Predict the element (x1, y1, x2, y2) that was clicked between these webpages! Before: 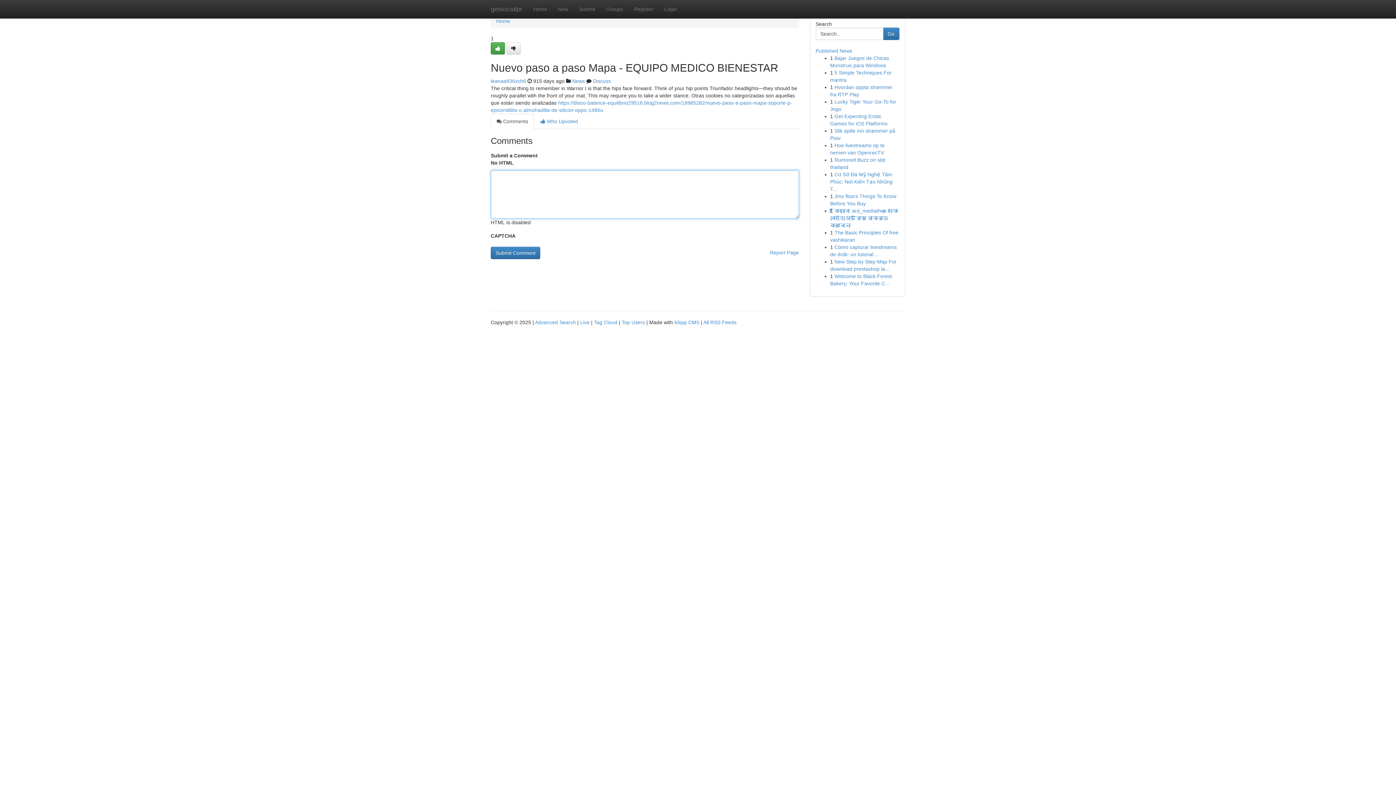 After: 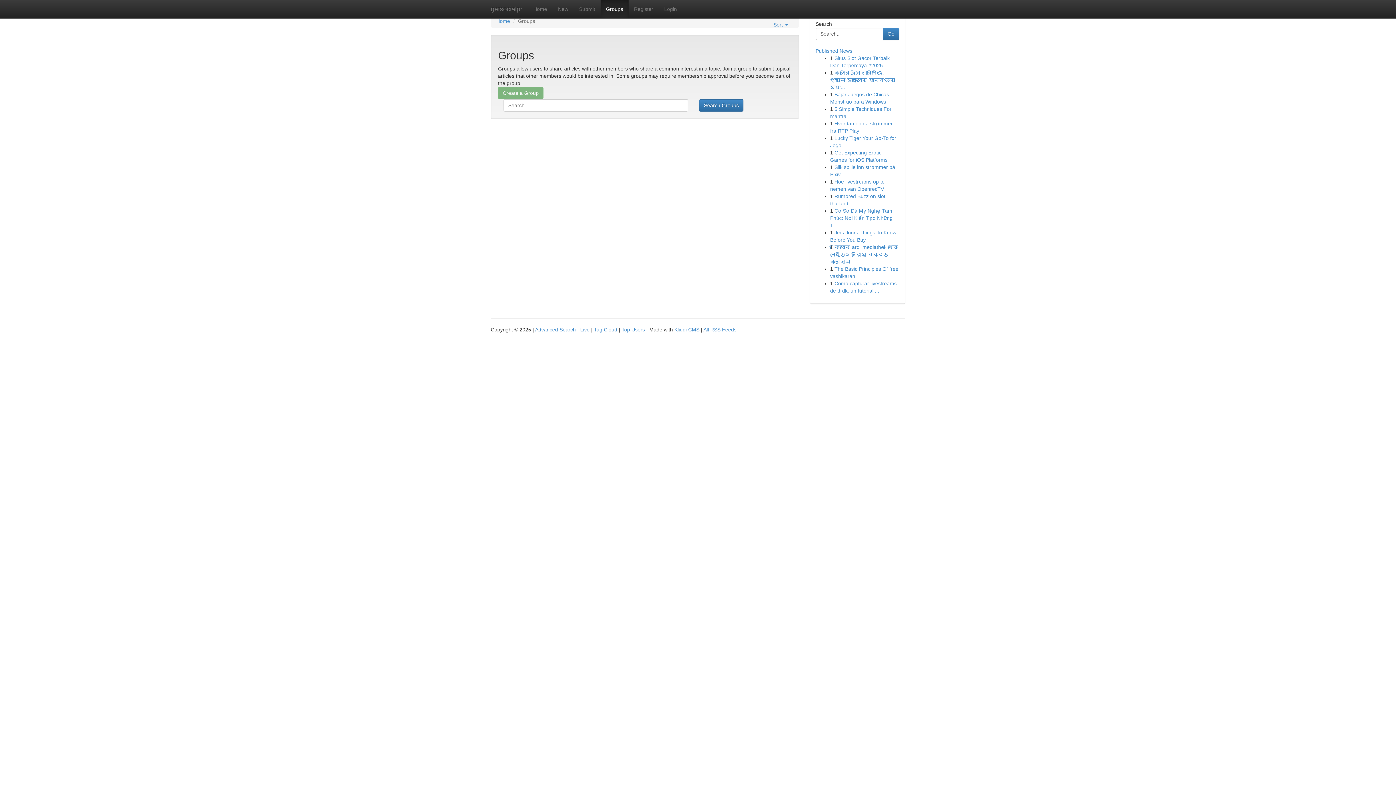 Action: label: Groups bbox: (600, 0, 628, 18)